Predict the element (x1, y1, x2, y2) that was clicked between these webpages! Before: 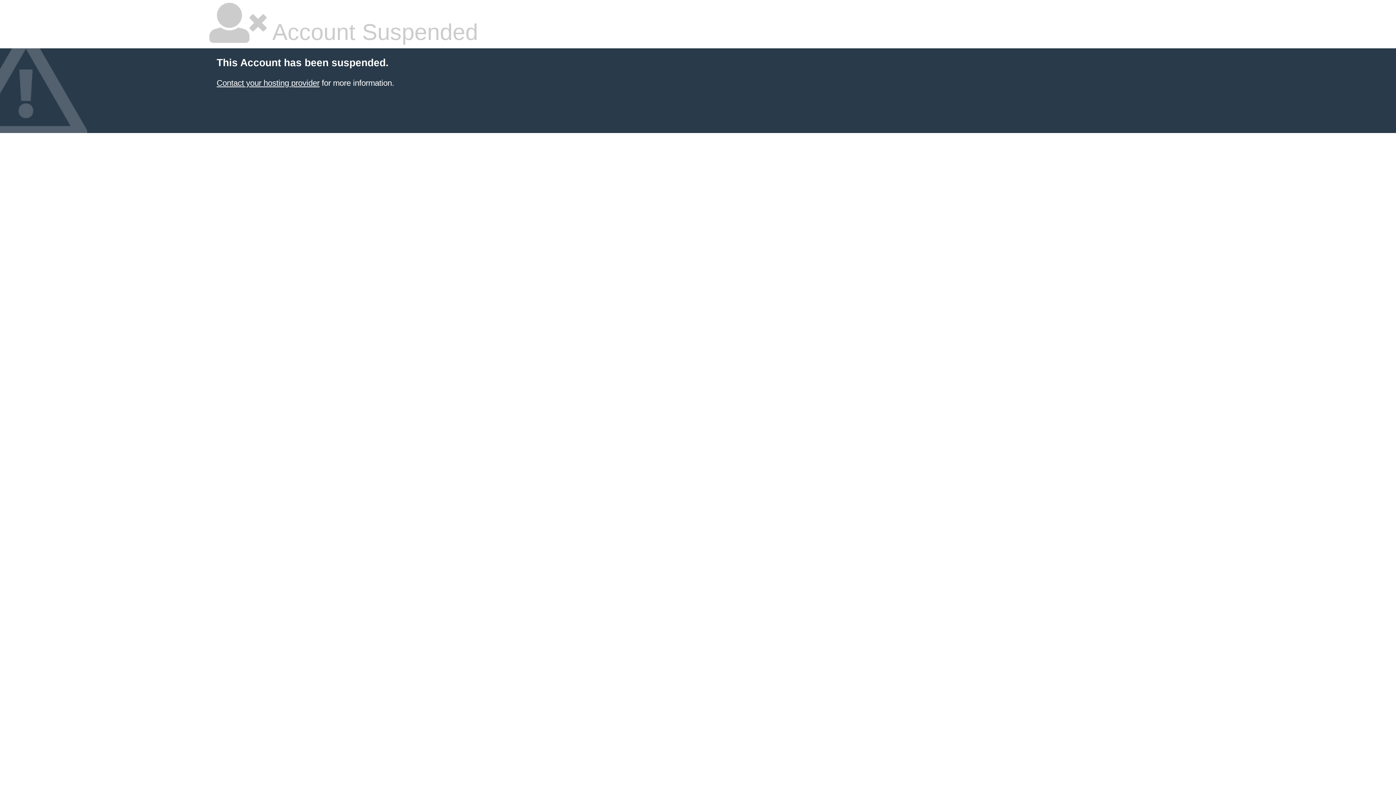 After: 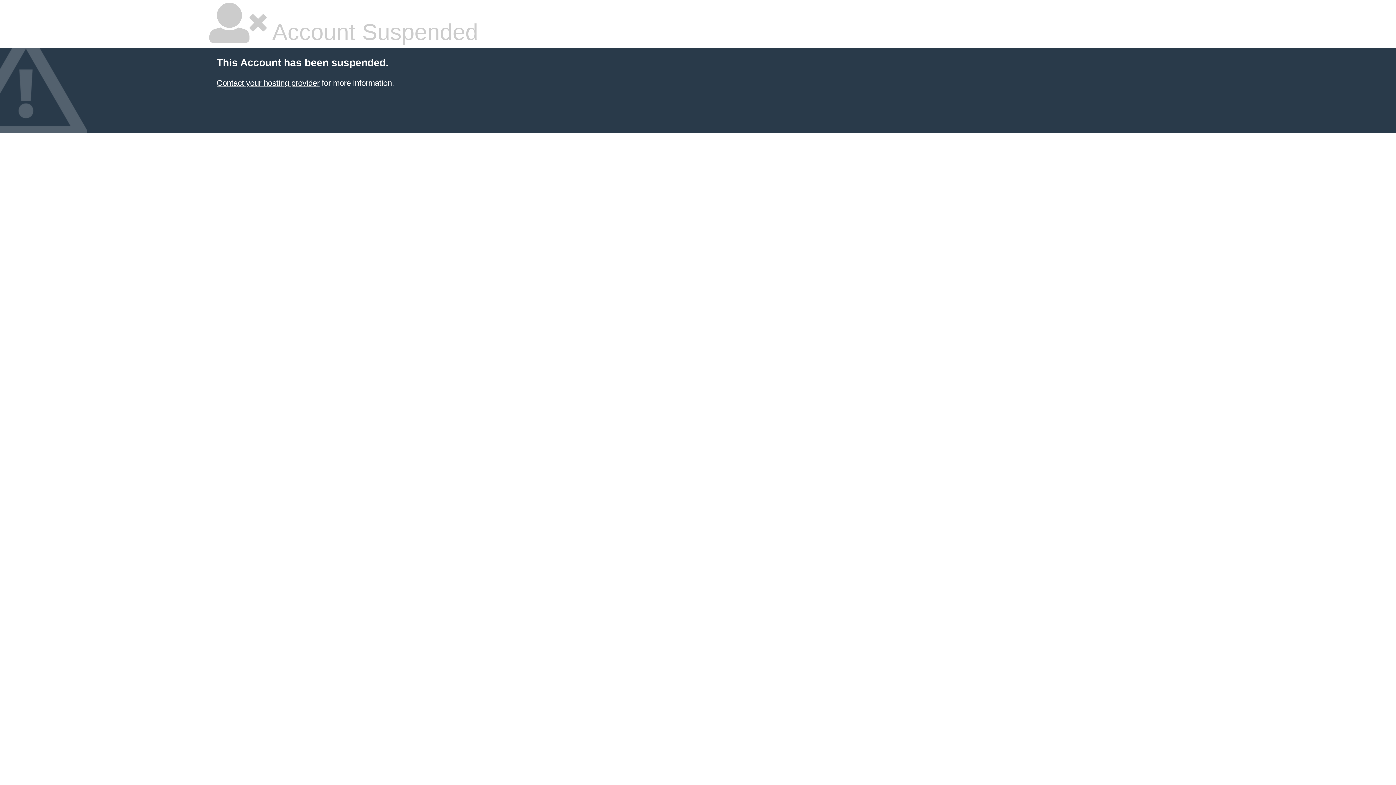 Action: bbox: (216, 78, 319, 87) label: Contact your hosting provider